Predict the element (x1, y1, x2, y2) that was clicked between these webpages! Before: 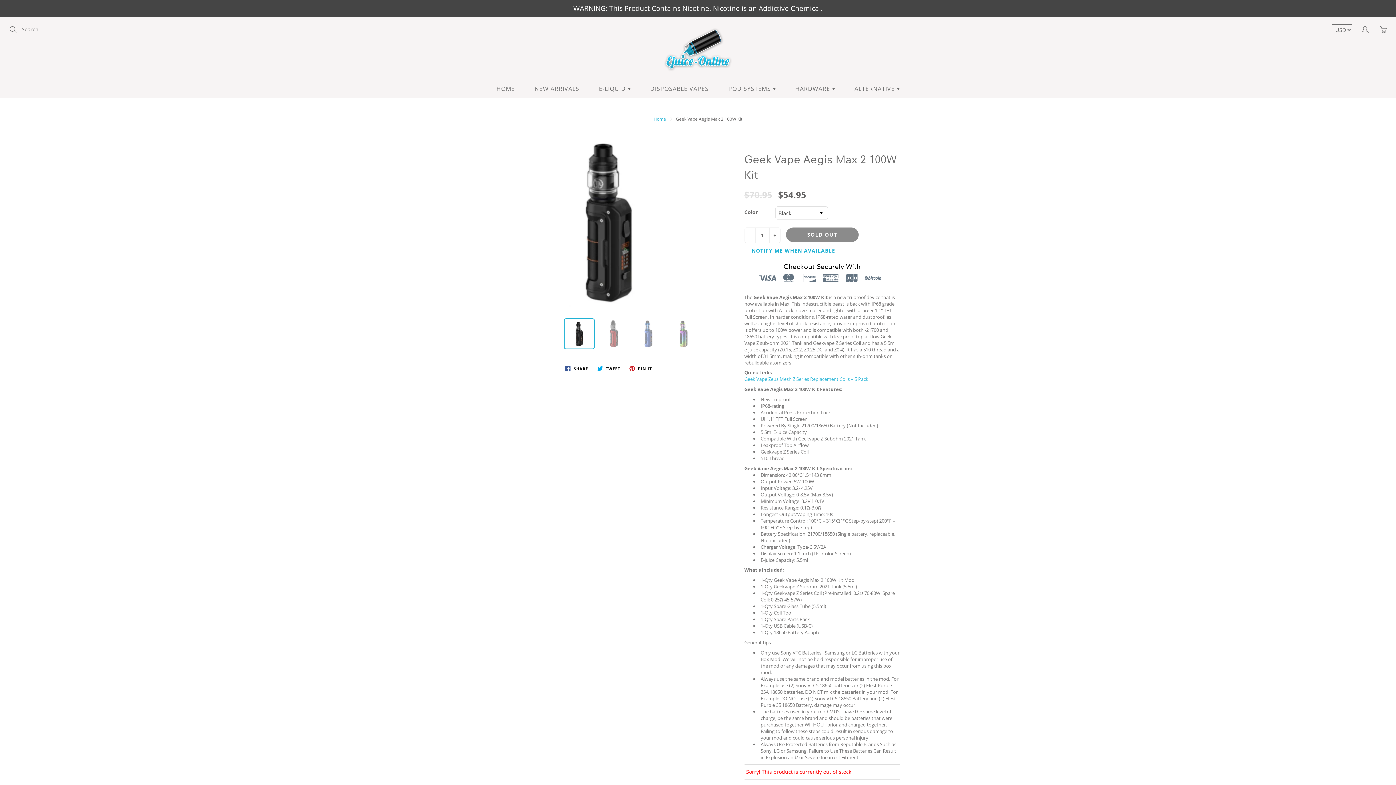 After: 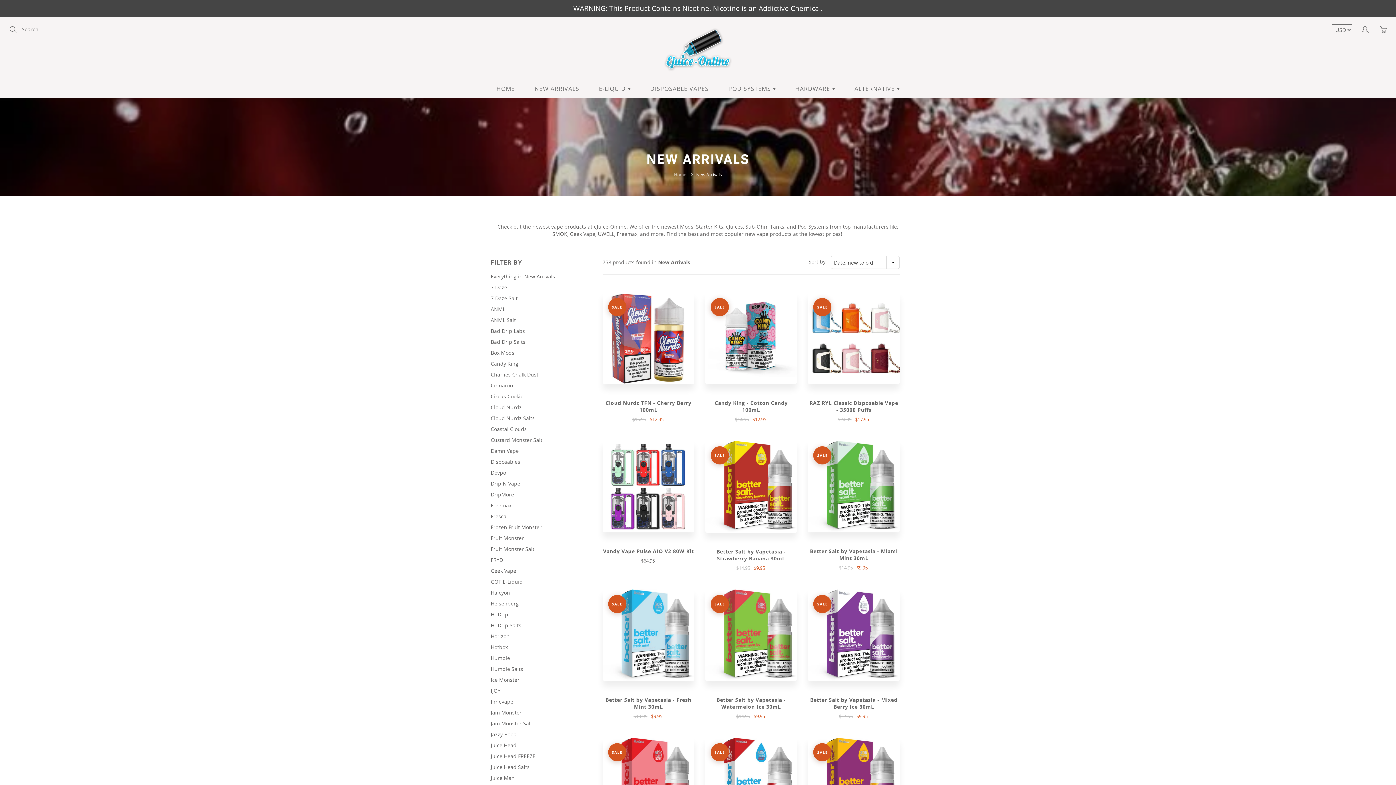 Action: label: NEW ARRIVALS bbox: (525, 79, 588, 97)